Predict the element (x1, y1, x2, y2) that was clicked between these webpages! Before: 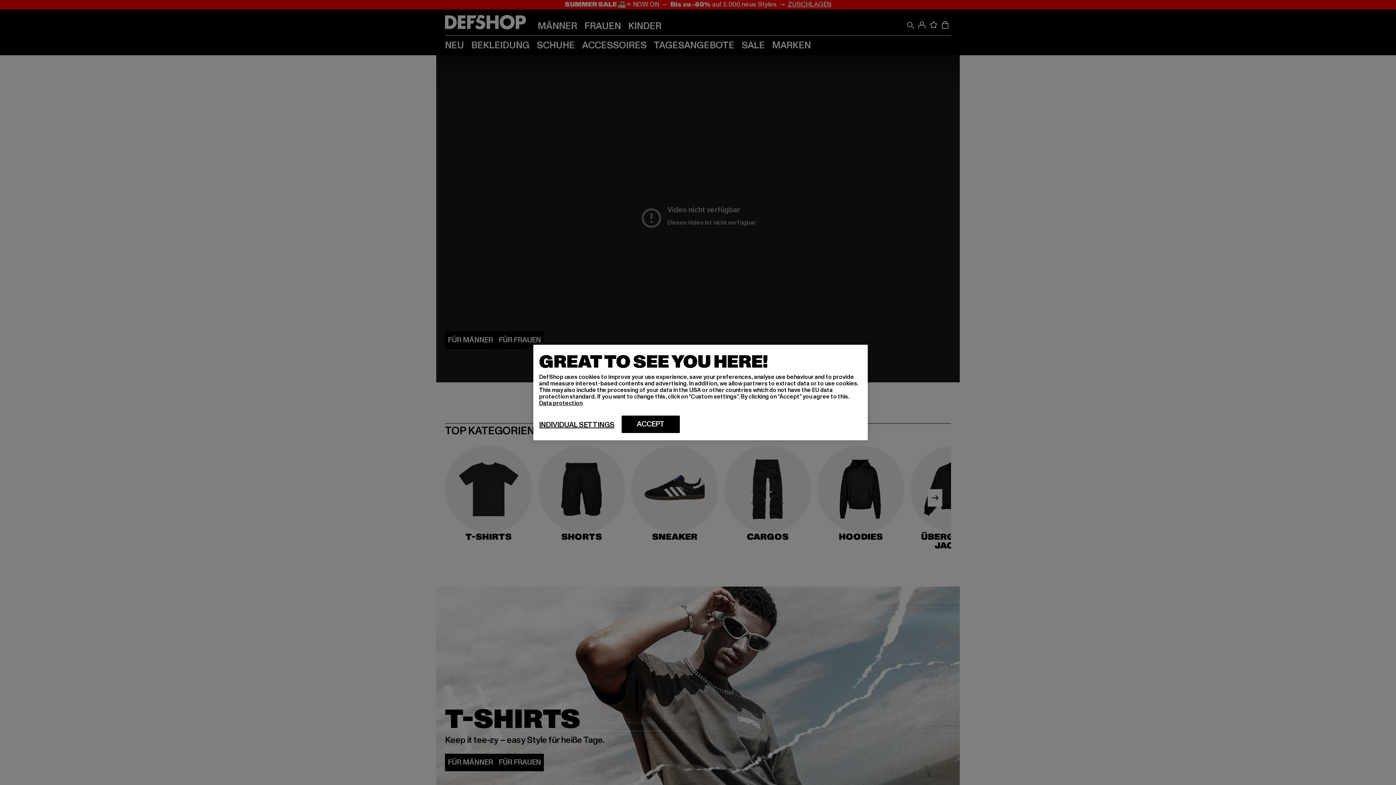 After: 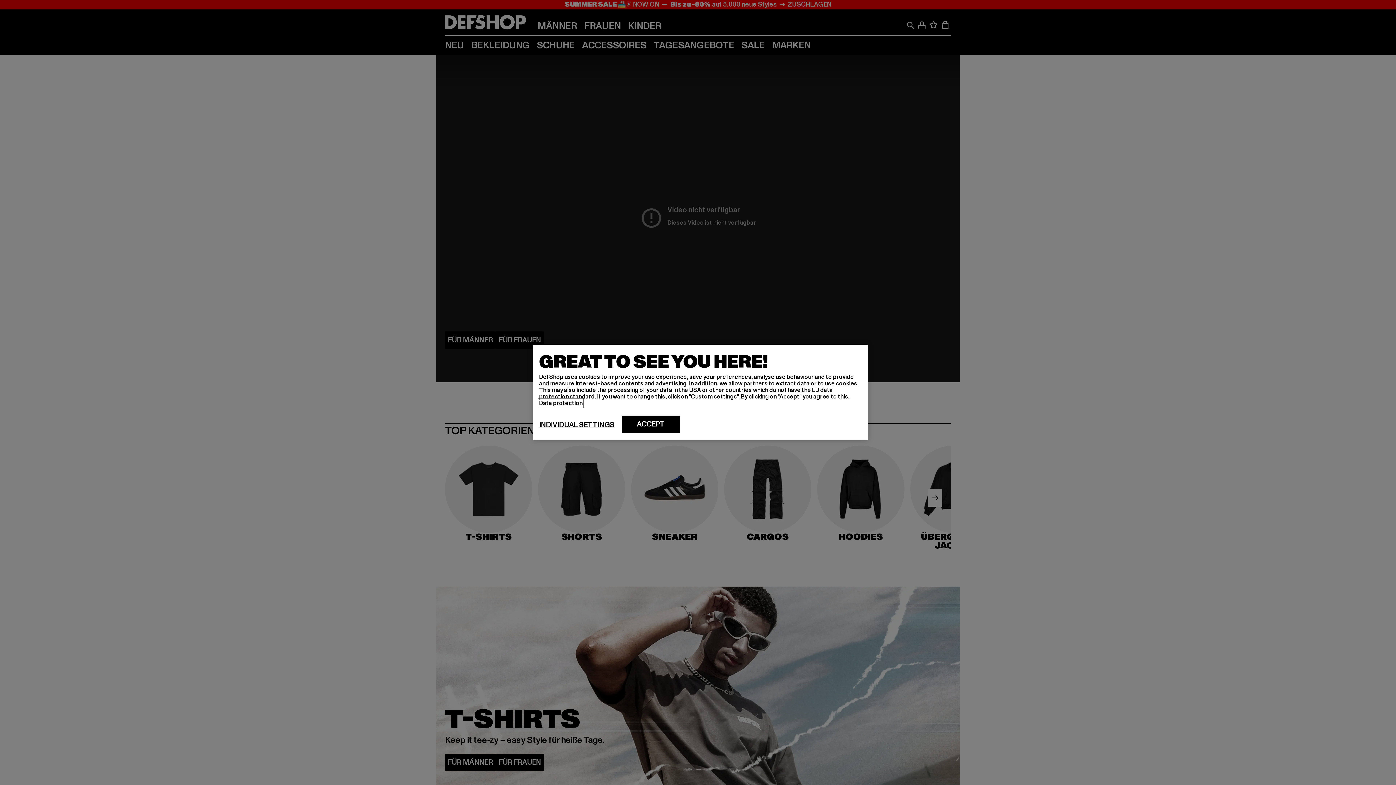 Action: bbox: (539, 399, 582, 407) label: More information about your privacy, opens in a new tab